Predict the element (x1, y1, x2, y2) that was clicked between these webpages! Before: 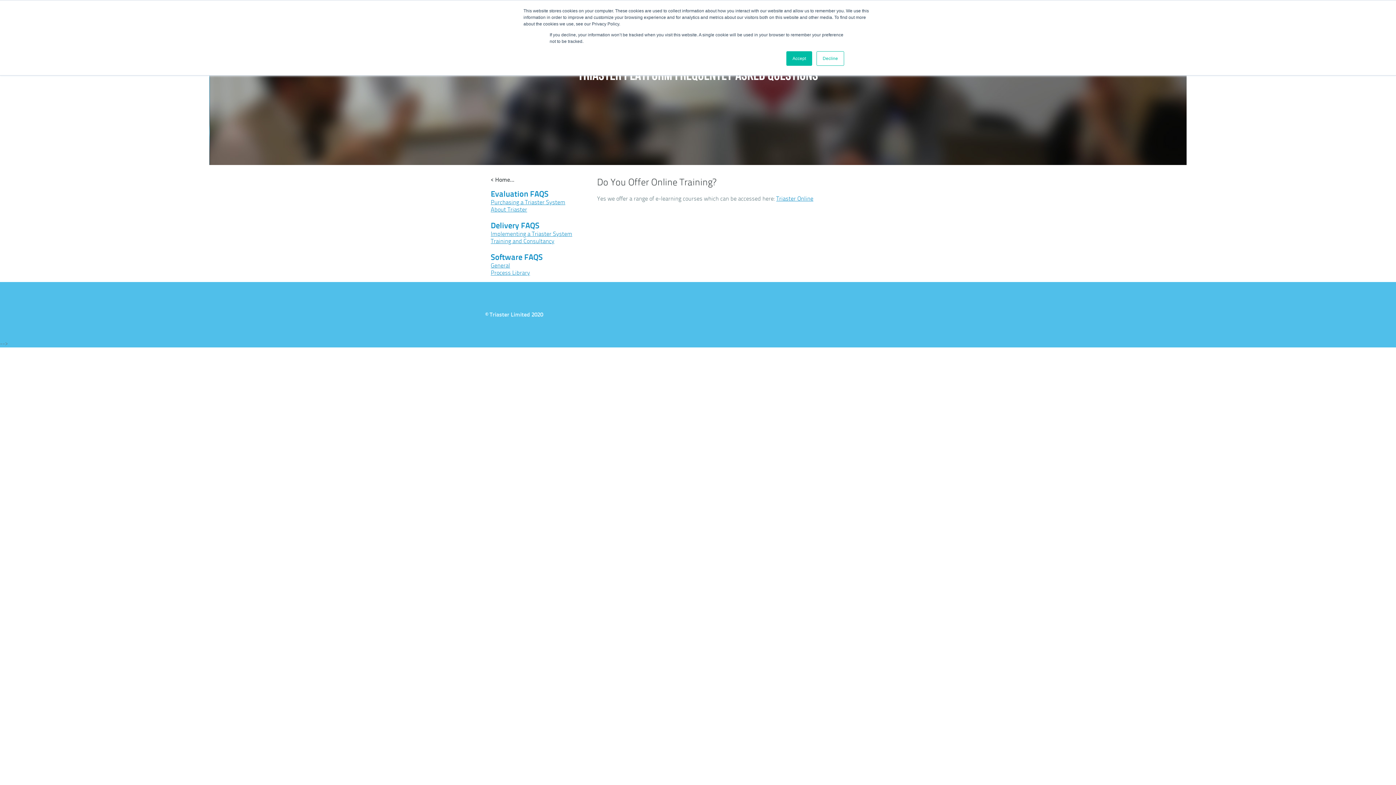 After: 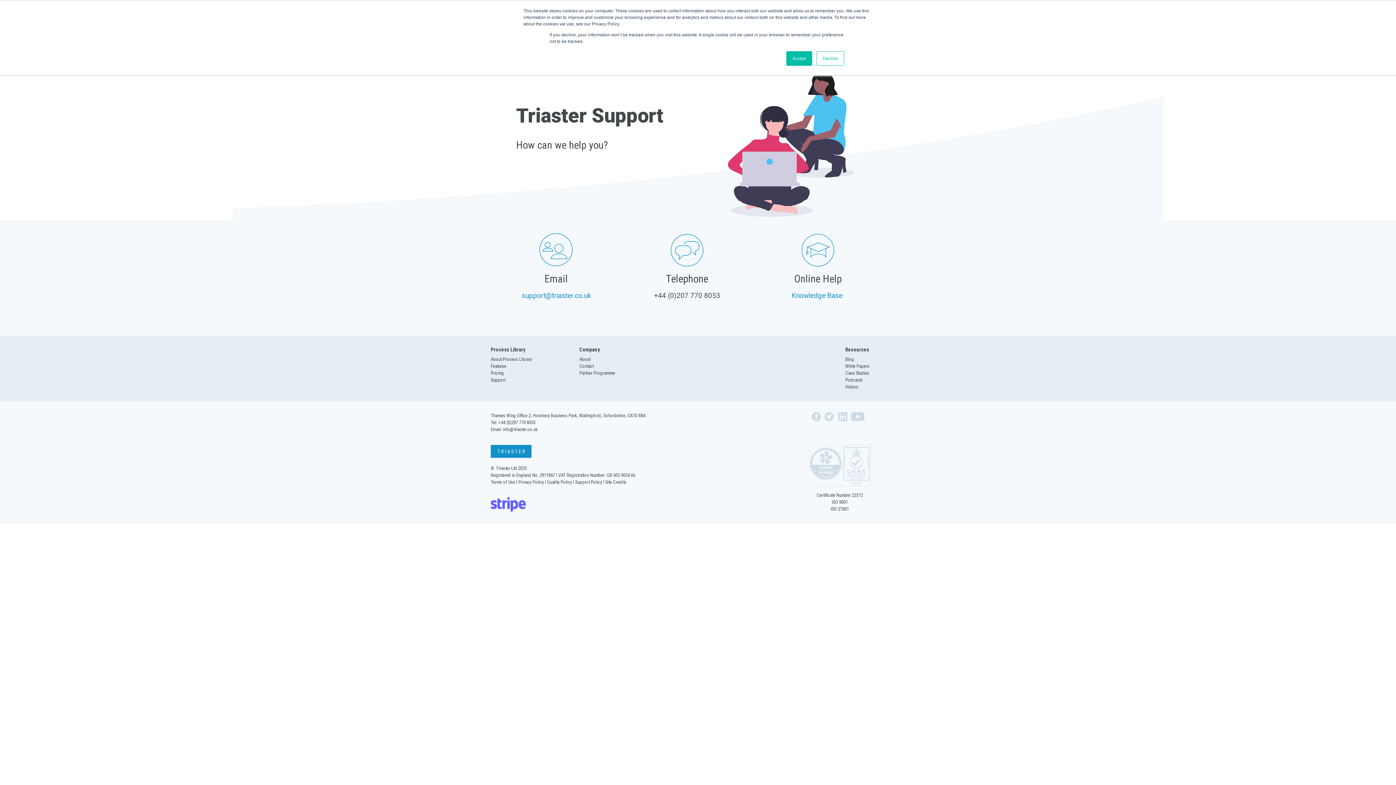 Action: bbox: (490, 220, 539, 230) label: Delivery FAQS